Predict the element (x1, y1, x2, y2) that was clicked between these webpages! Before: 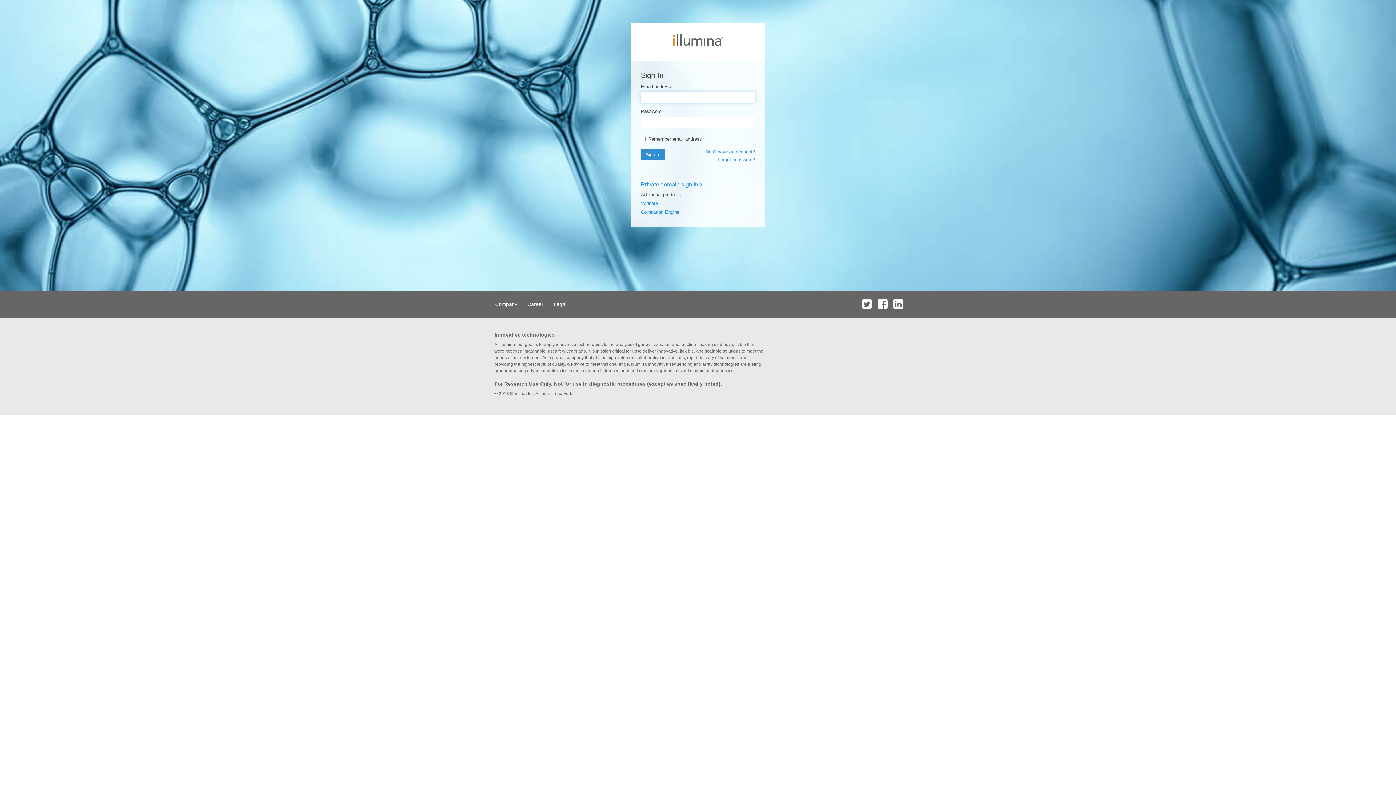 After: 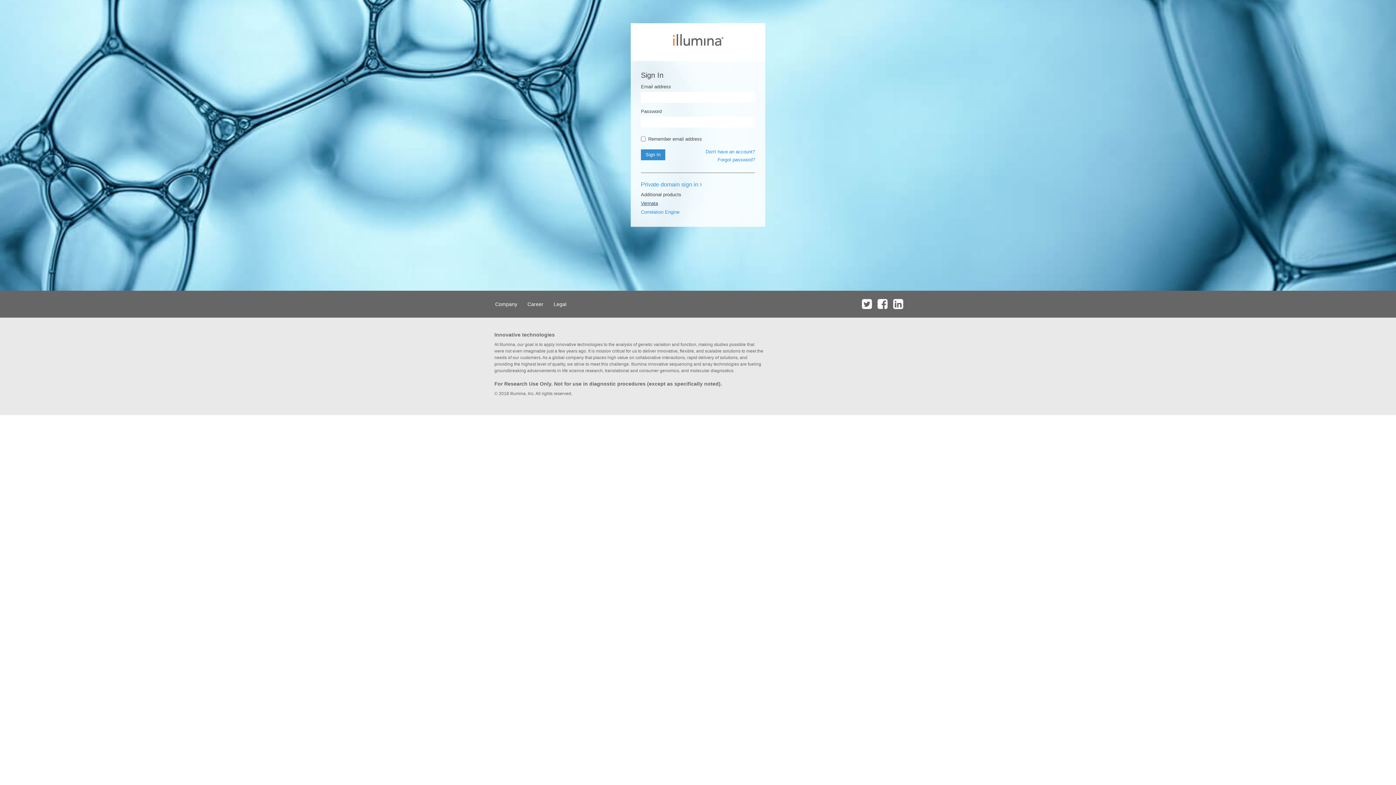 Action: label: Verinata bbox: (641, 200, 658, 206)